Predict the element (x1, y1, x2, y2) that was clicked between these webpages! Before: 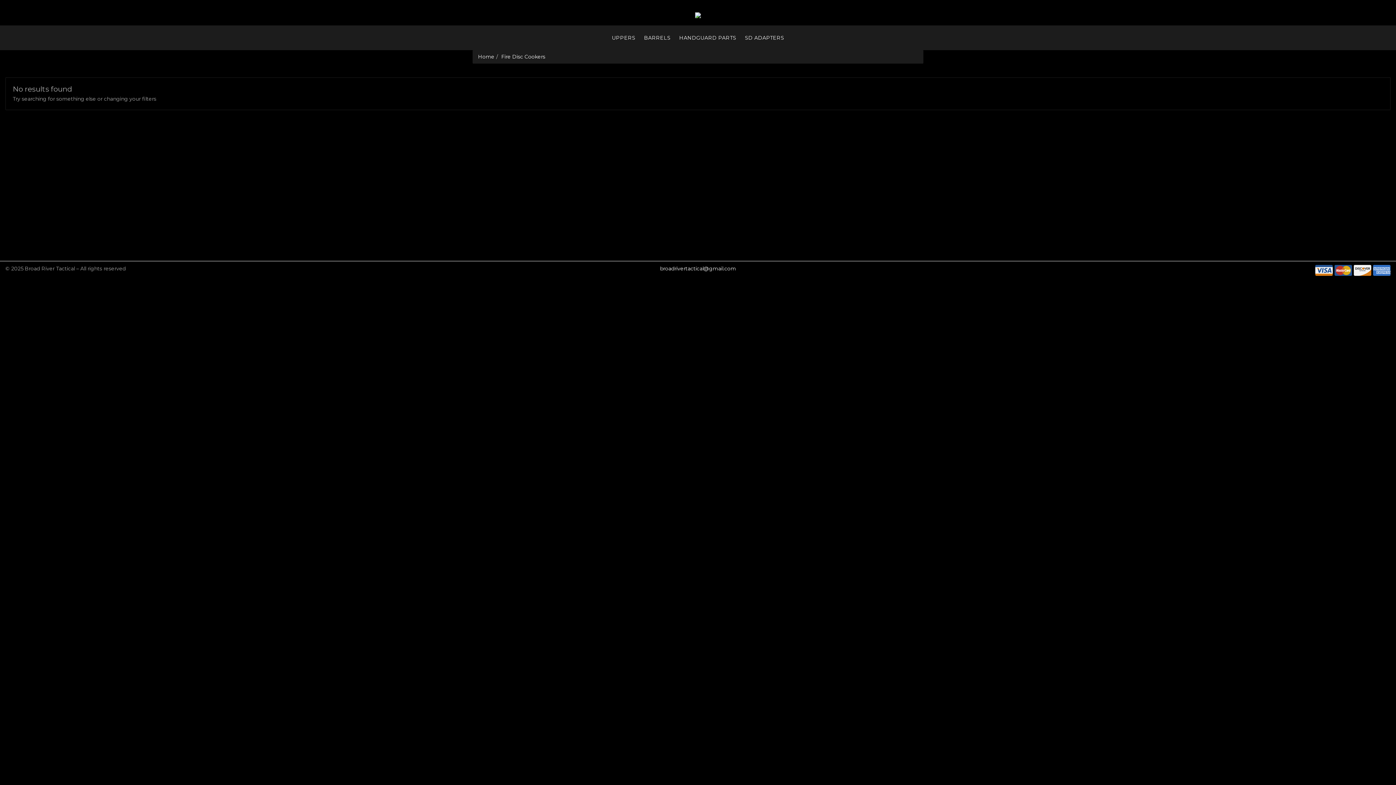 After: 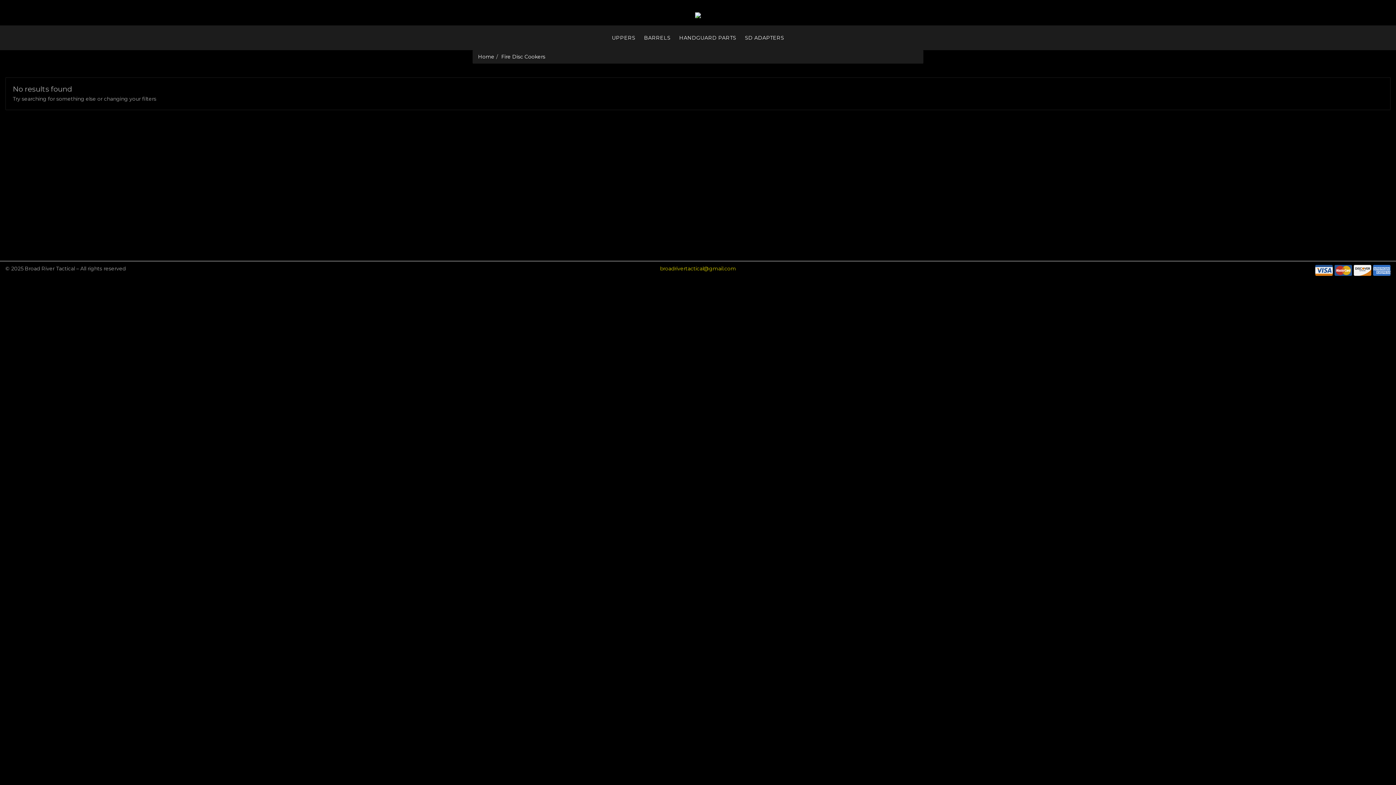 Action: bbox: (660, 265, 736, 272) label: broadrivertactical@gmail.com